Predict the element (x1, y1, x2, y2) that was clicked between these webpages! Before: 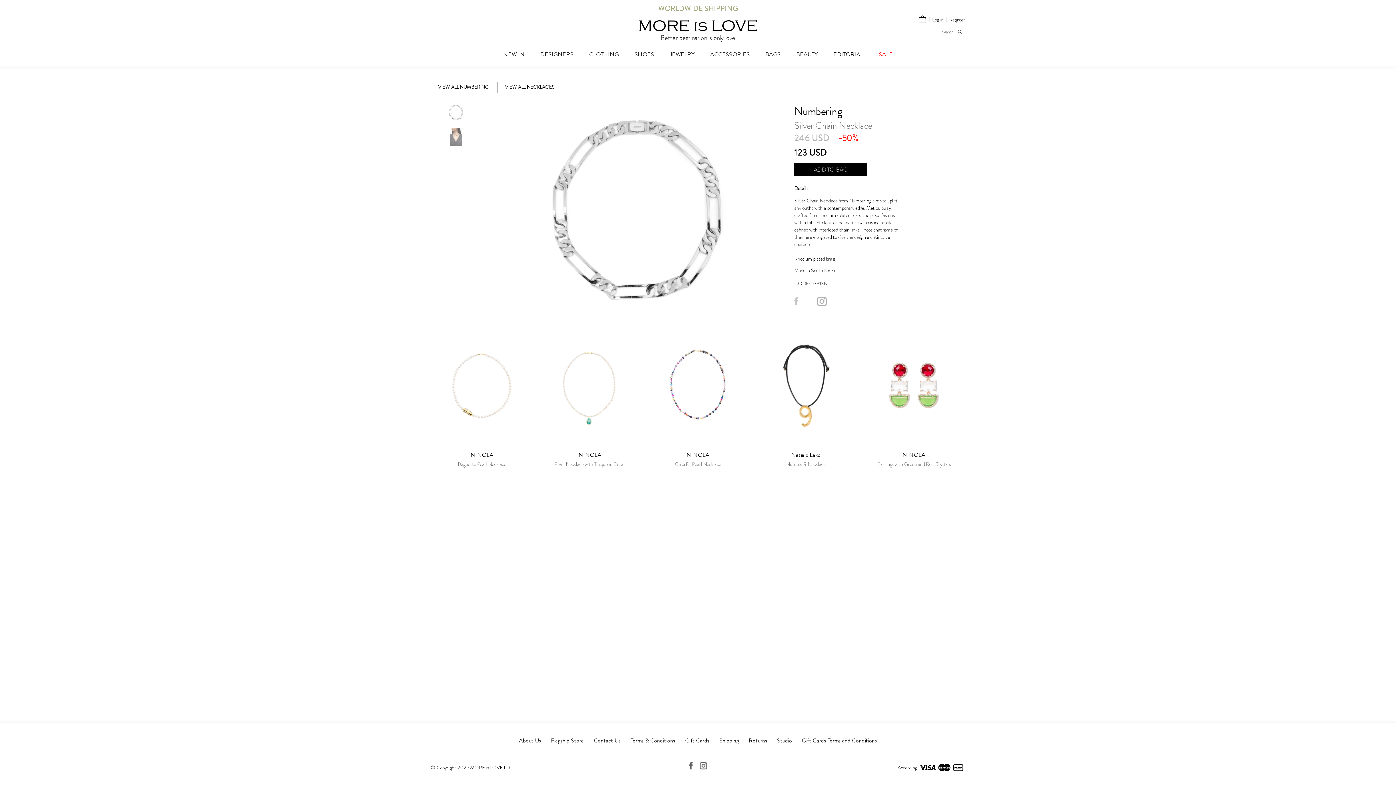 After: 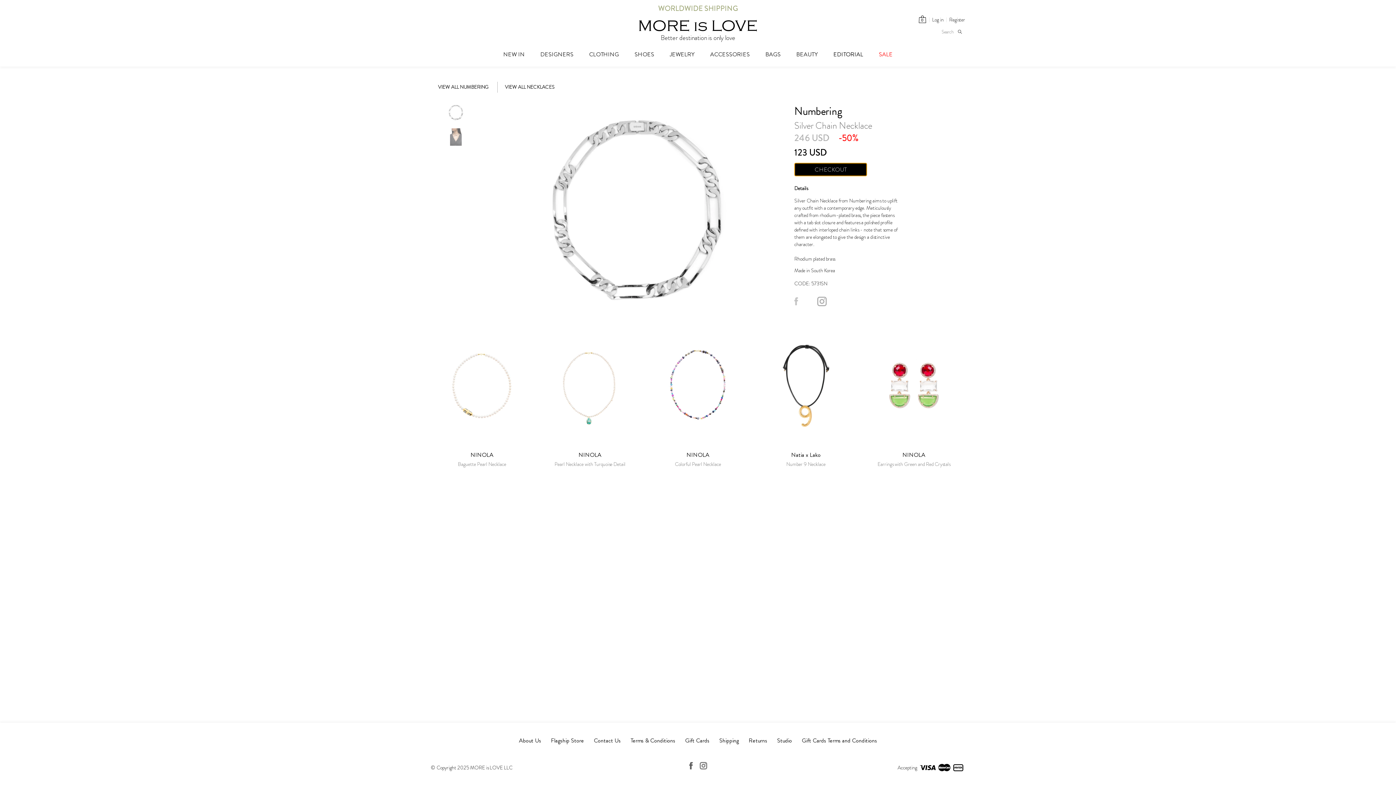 Action: bbox: (794, 162, 867, 176) label: ADD TO BAG